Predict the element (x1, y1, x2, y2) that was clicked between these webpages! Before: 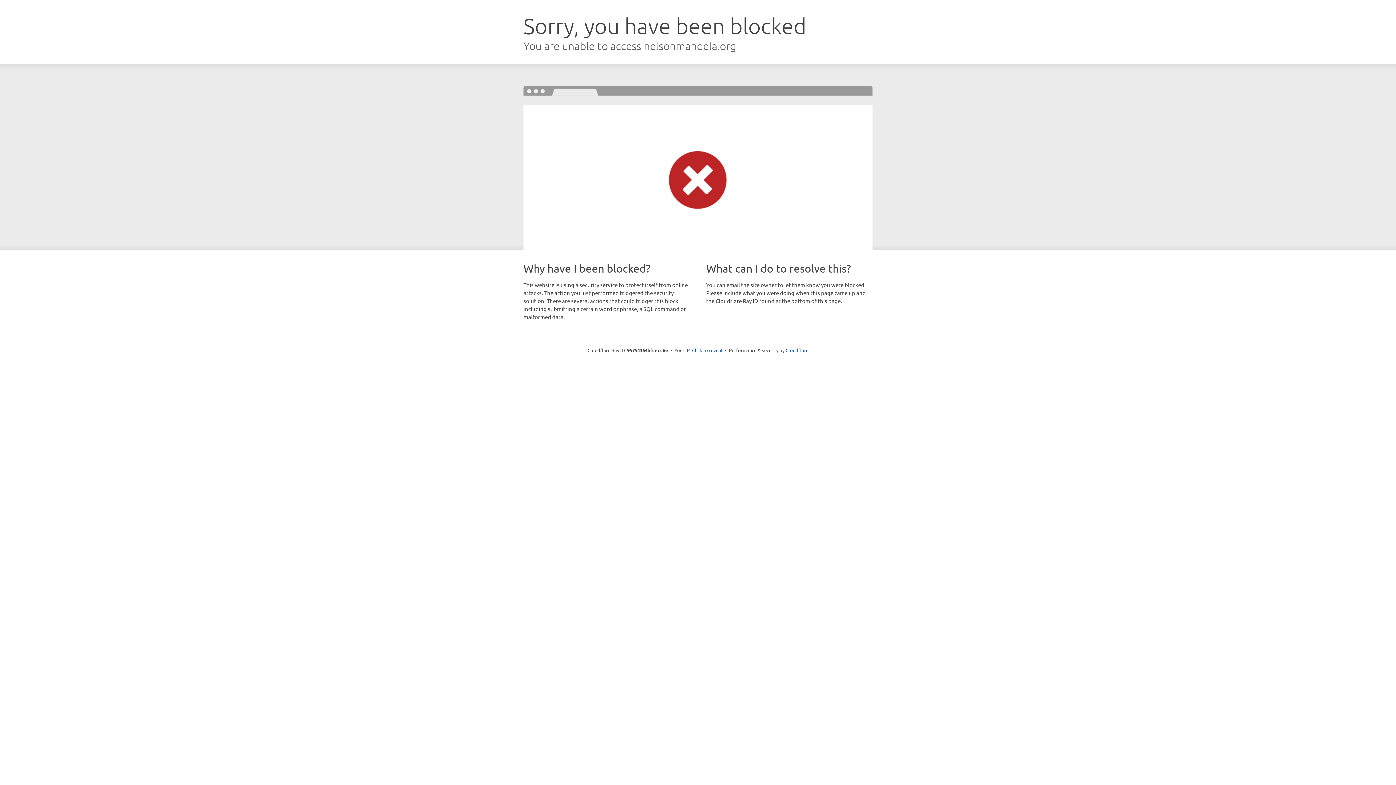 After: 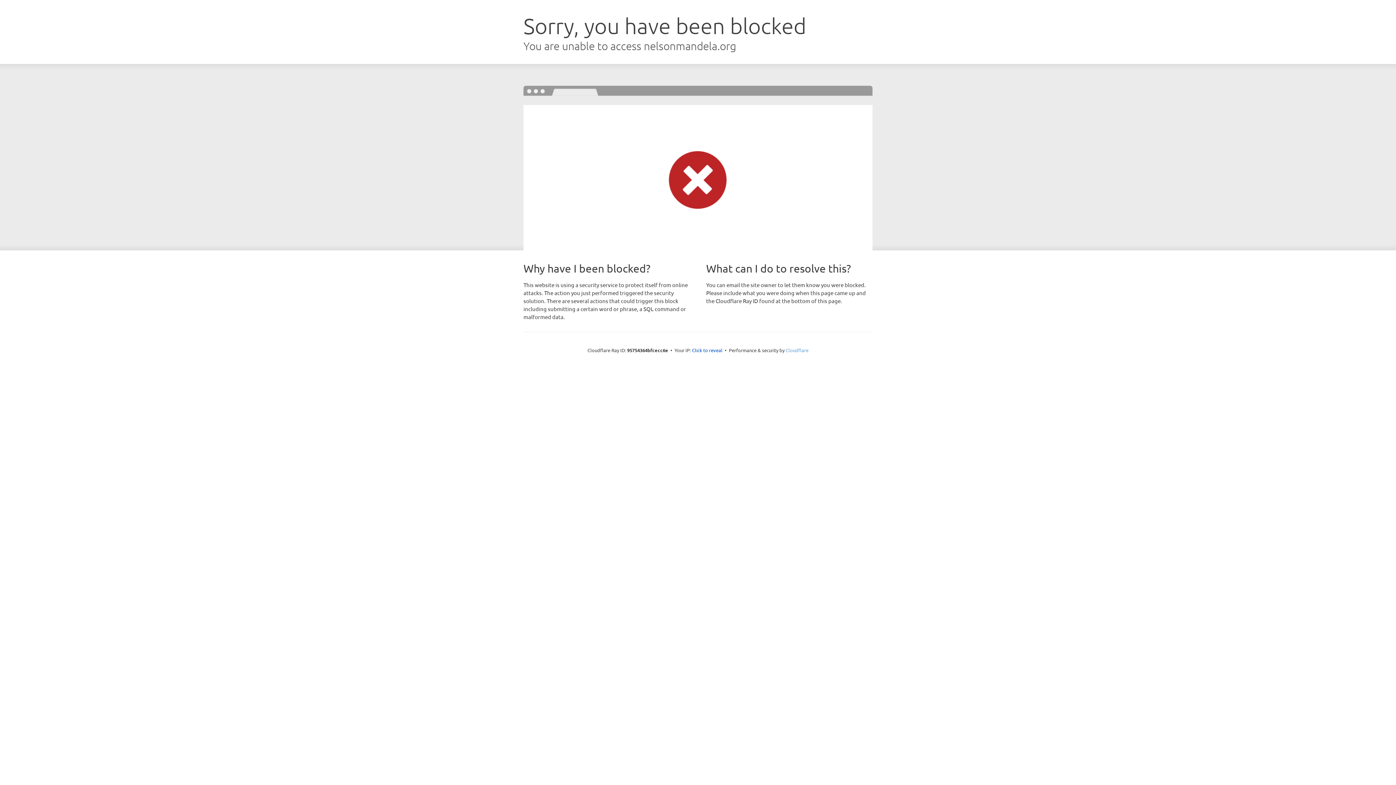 Action: label: Cloudflare bbox: (785, 347, 808, 353)